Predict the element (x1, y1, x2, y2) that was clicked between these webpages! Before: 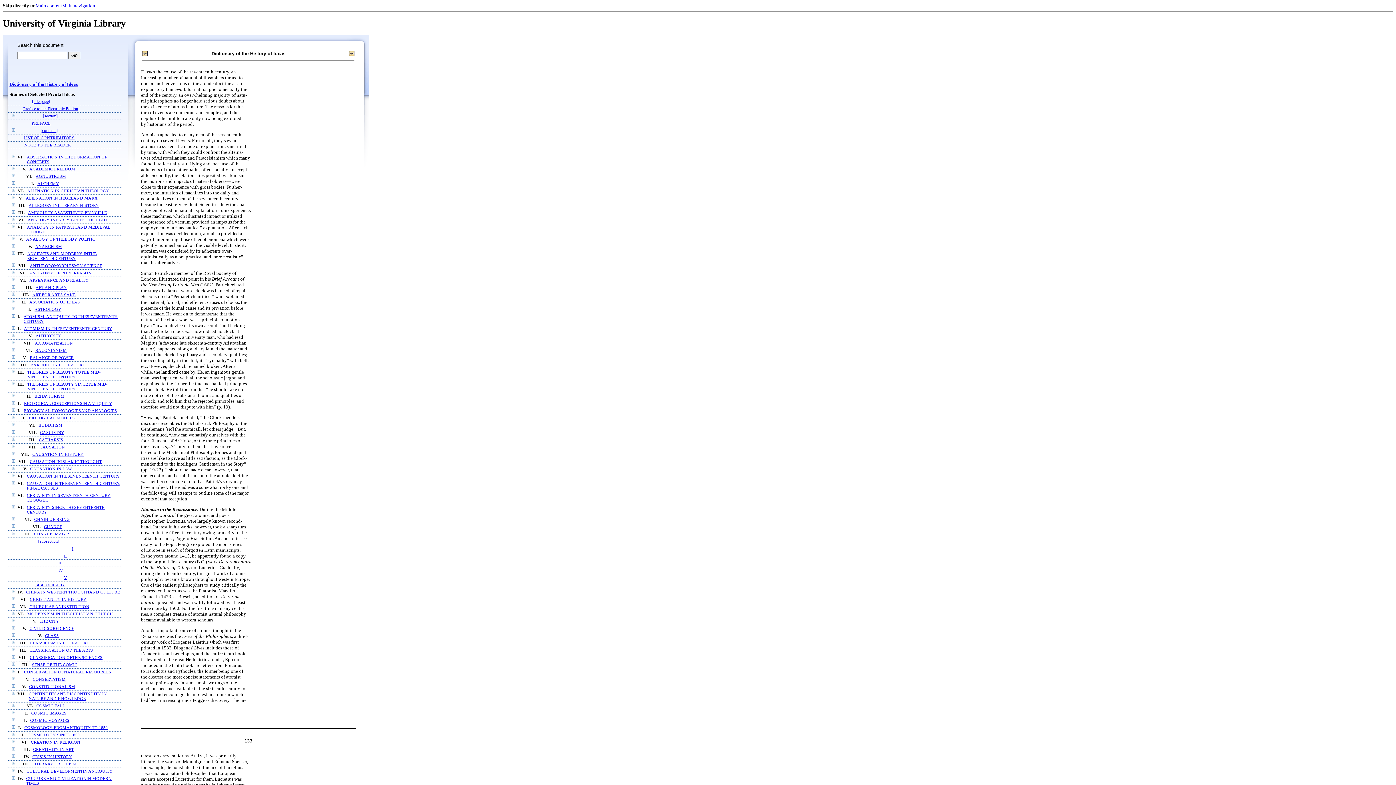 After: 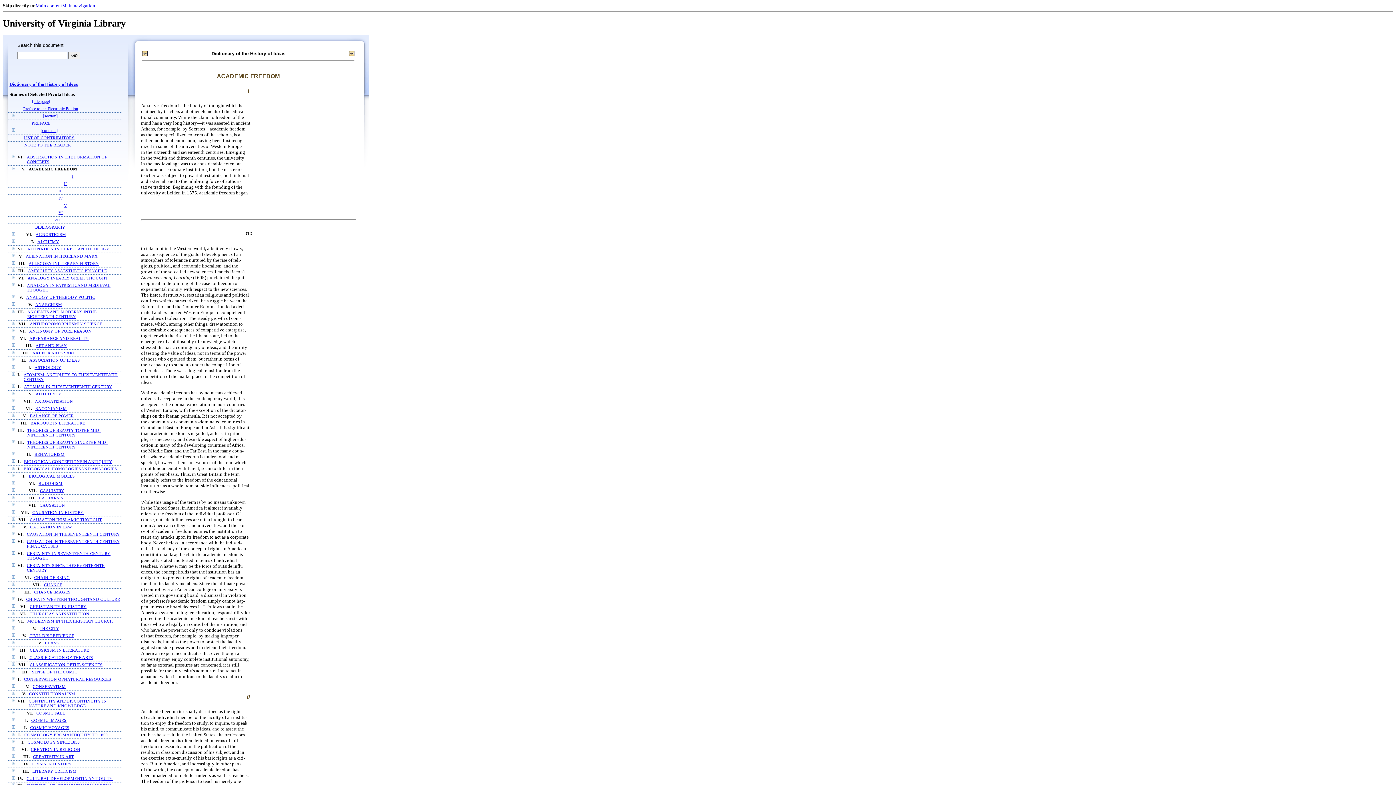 Action: label: ACADEMIC FREEDOM bbox: (29, 167, 75, 171)